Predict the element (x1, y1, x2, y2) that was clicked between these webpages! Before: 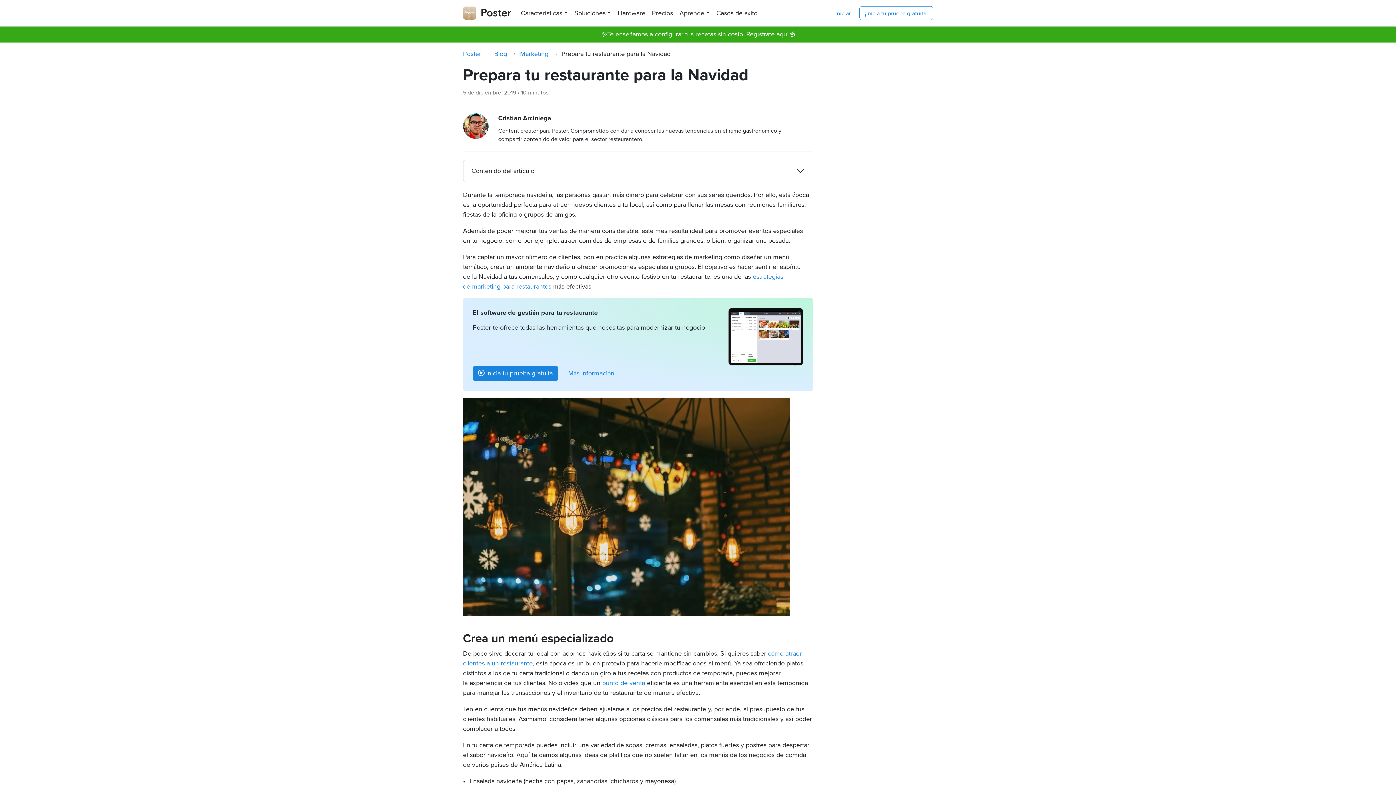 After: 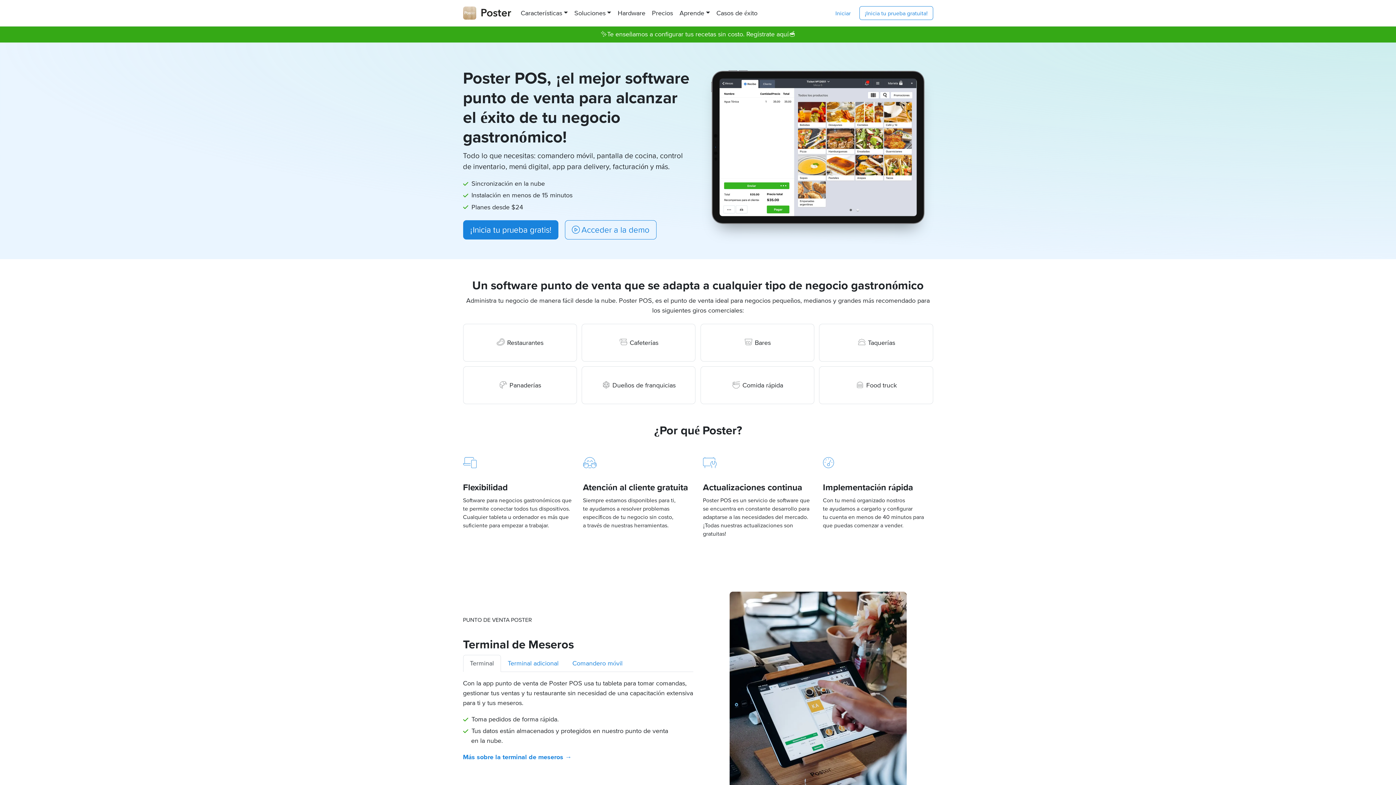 Action: bbox: (463, 6, 511, 19)